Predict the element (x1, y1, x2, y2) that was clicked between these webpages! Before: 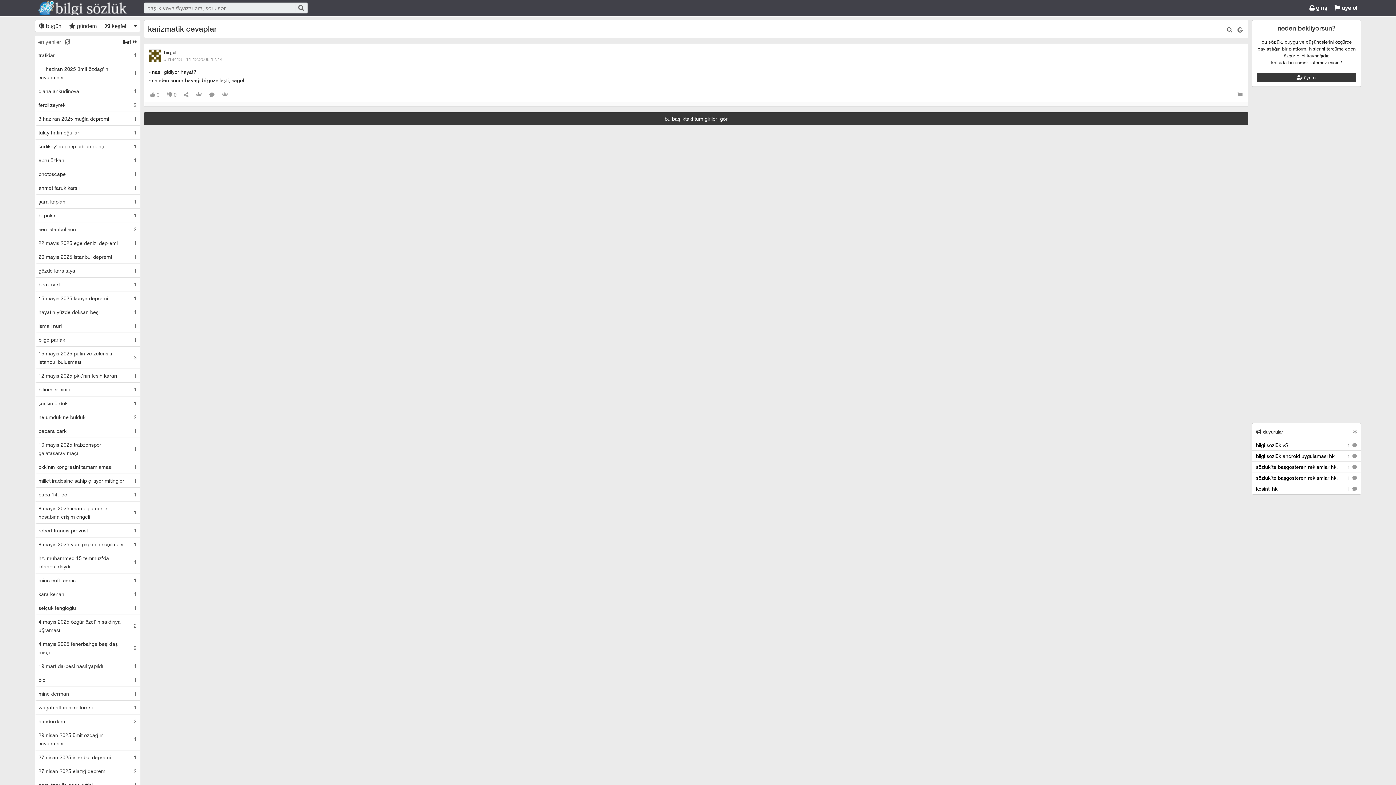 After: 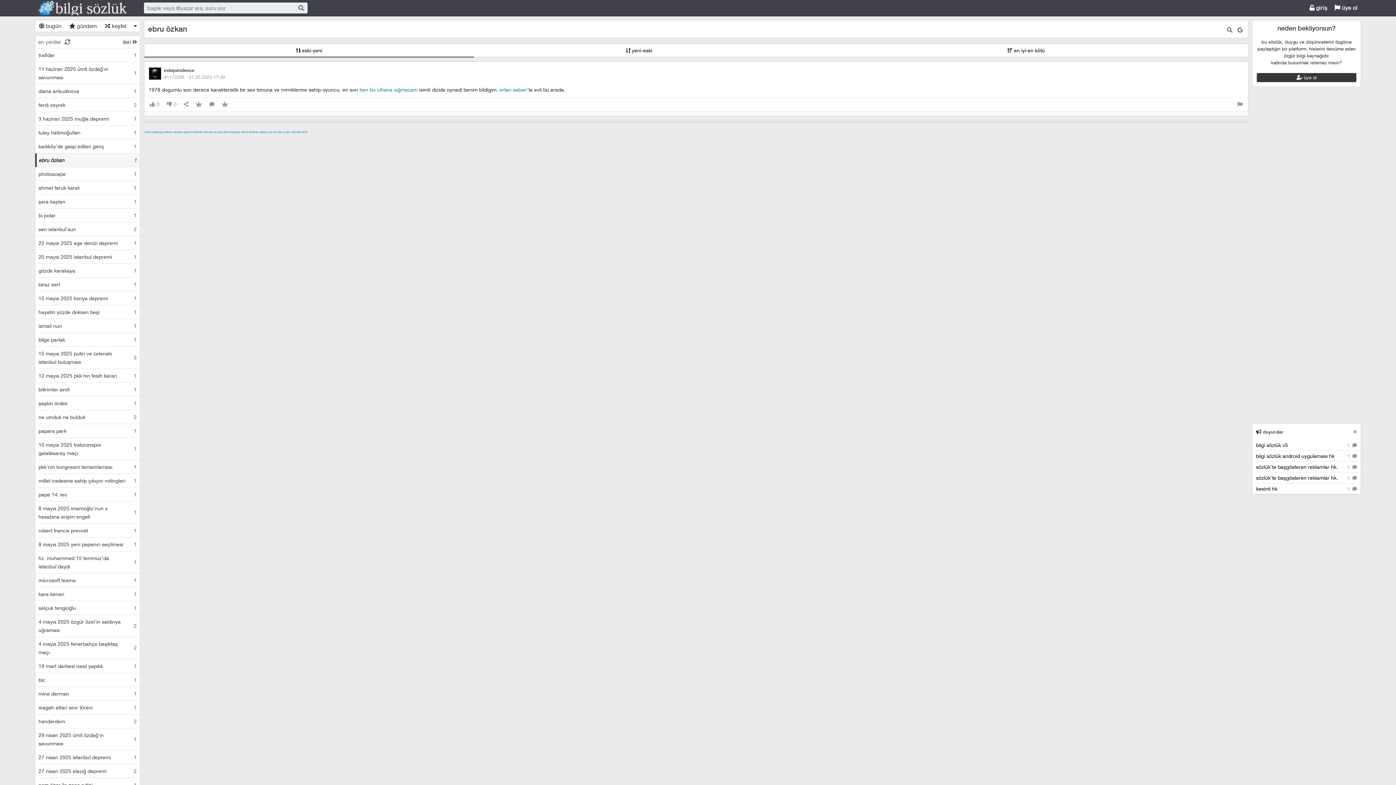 Action: label: ebru özkan	1 bbox: (36, 153, 140, 166)